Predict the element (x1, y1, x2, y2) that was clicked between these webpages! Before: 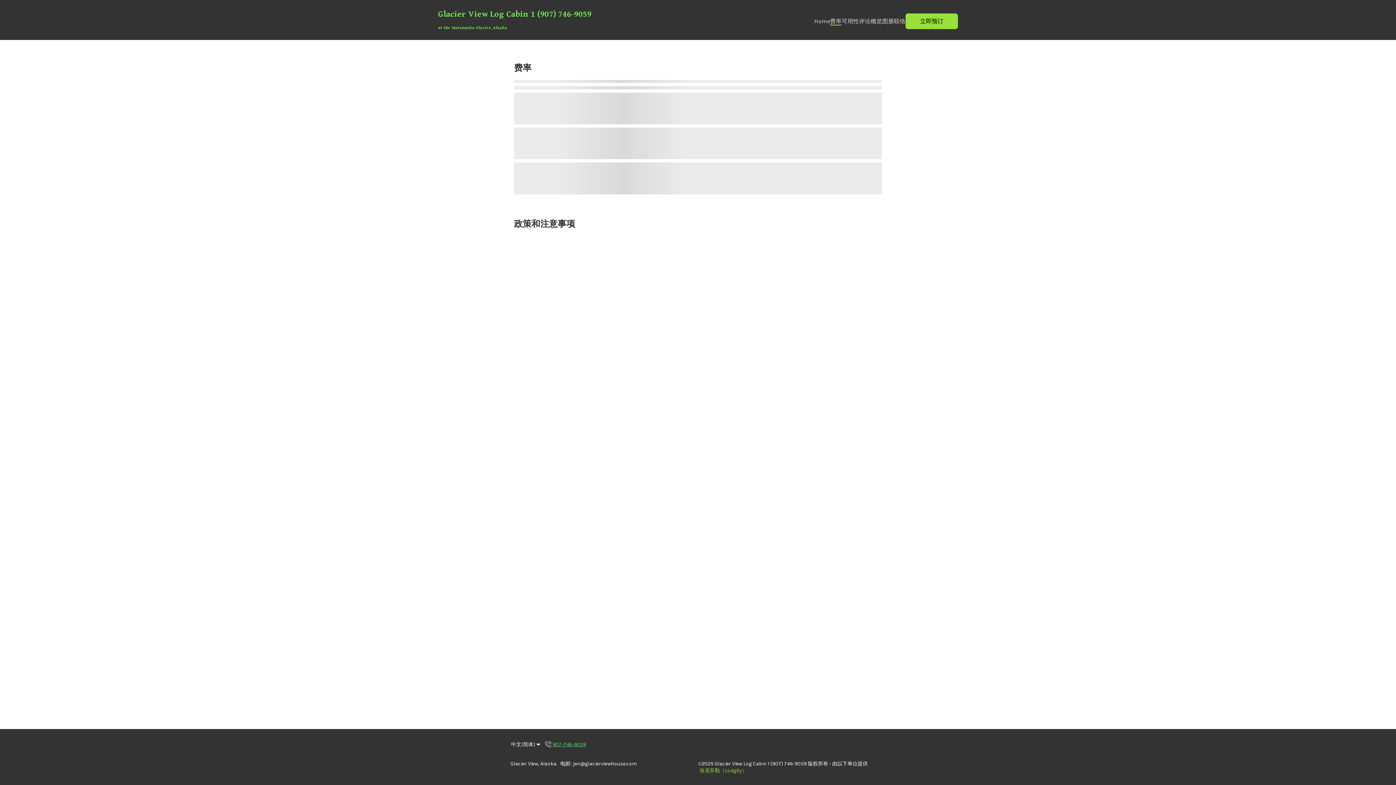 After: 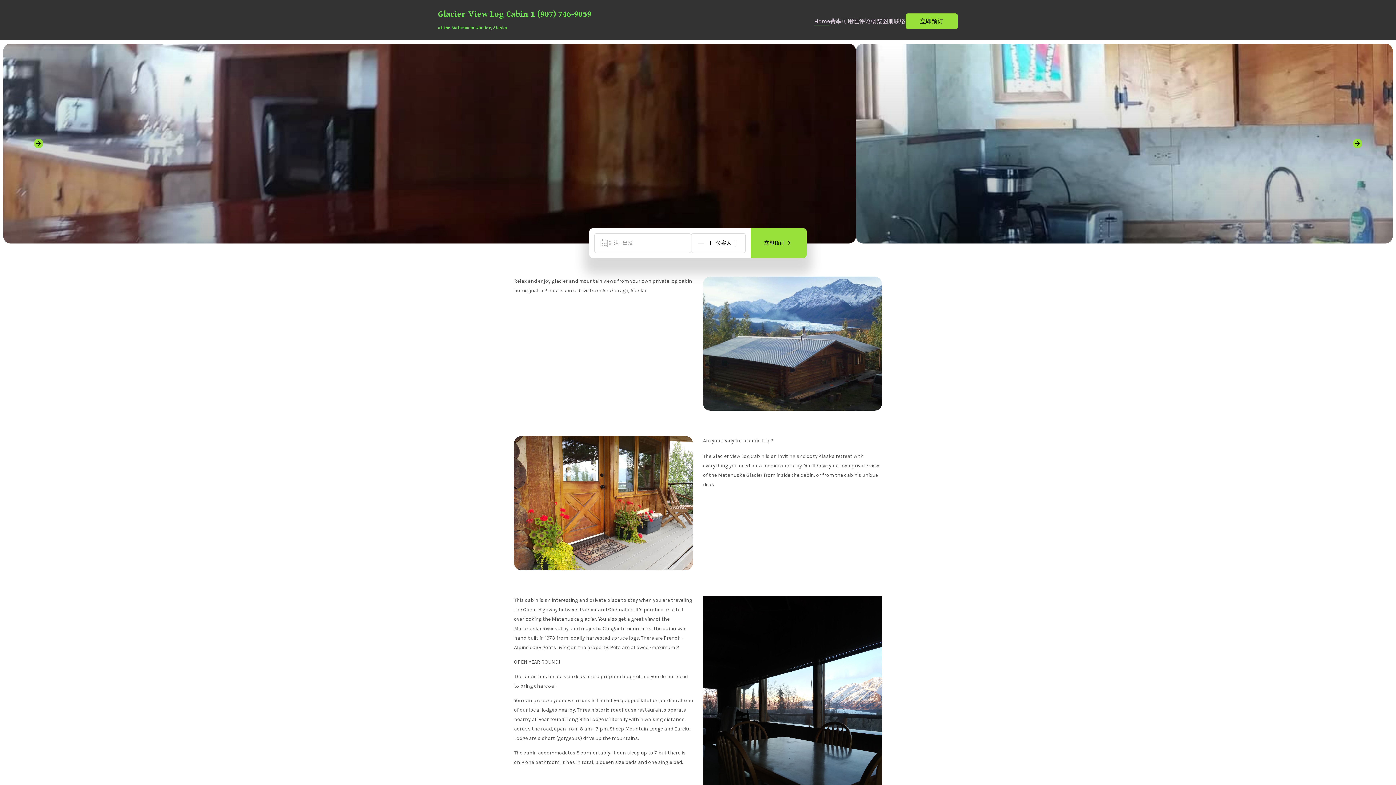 Action: bbox: (438, 10, 591, 32) label: Glacier View Log Cabin 1 (907) 746-9059

at the Matanuska Glacier, Alaska